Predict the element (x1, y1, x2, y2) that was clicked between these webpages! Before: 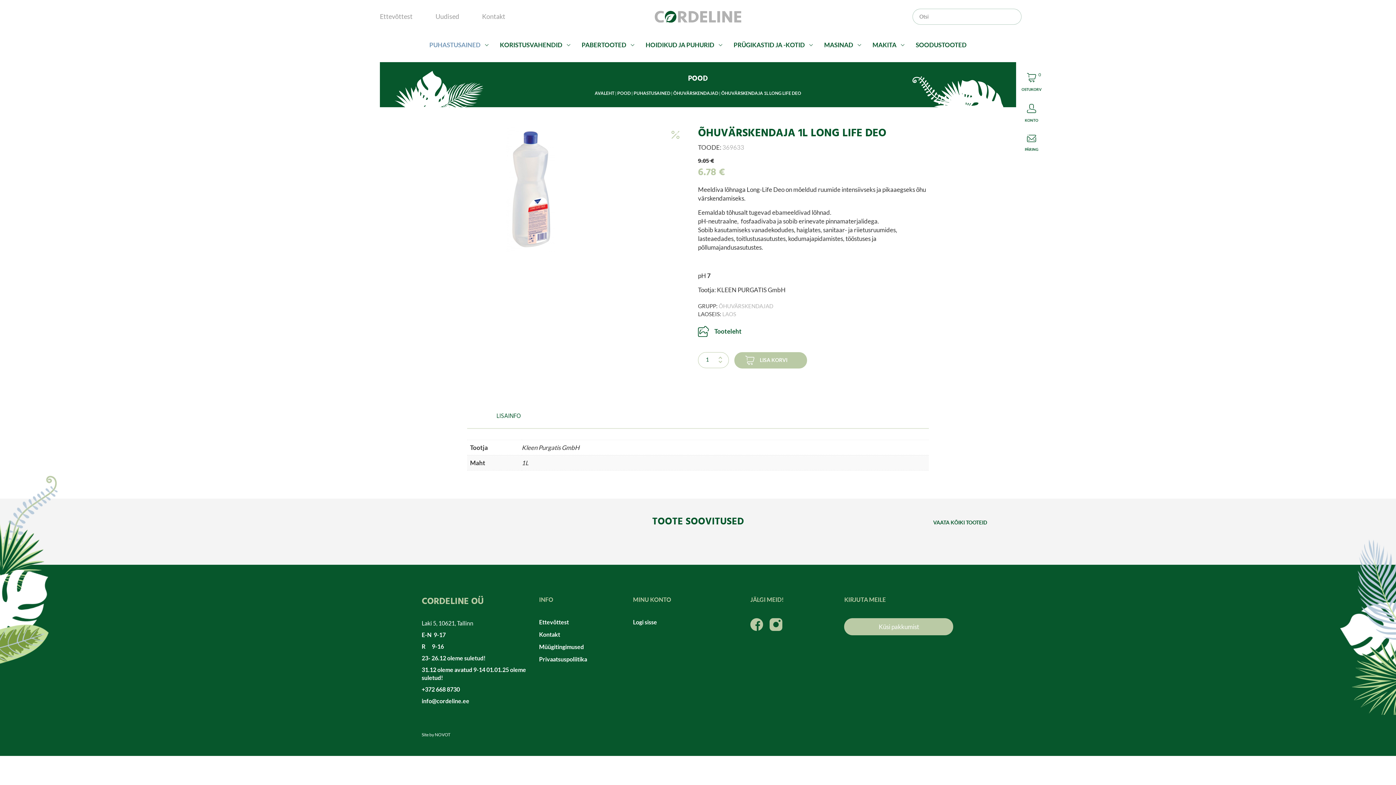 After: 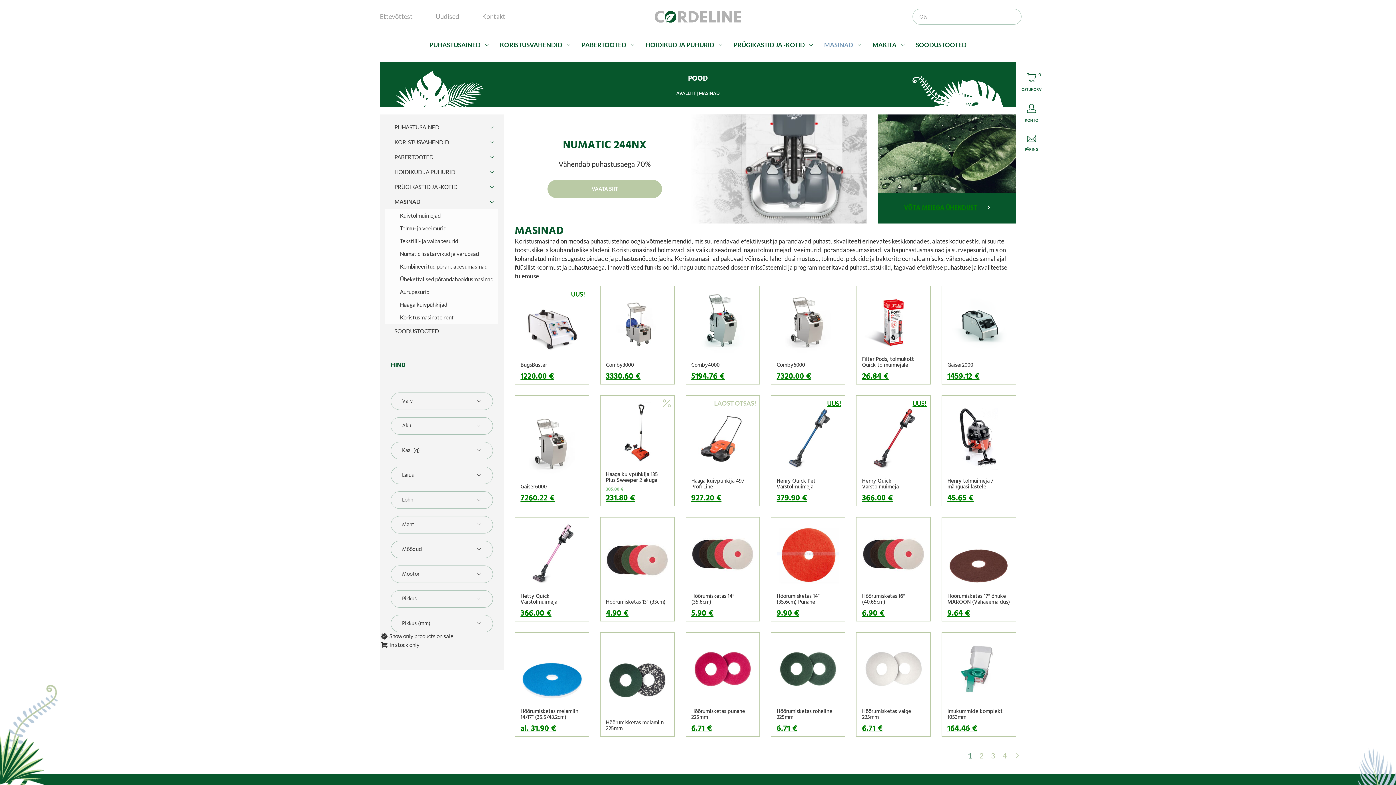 Action: label: MASINAD bbox: (815, 33, 862, 56)